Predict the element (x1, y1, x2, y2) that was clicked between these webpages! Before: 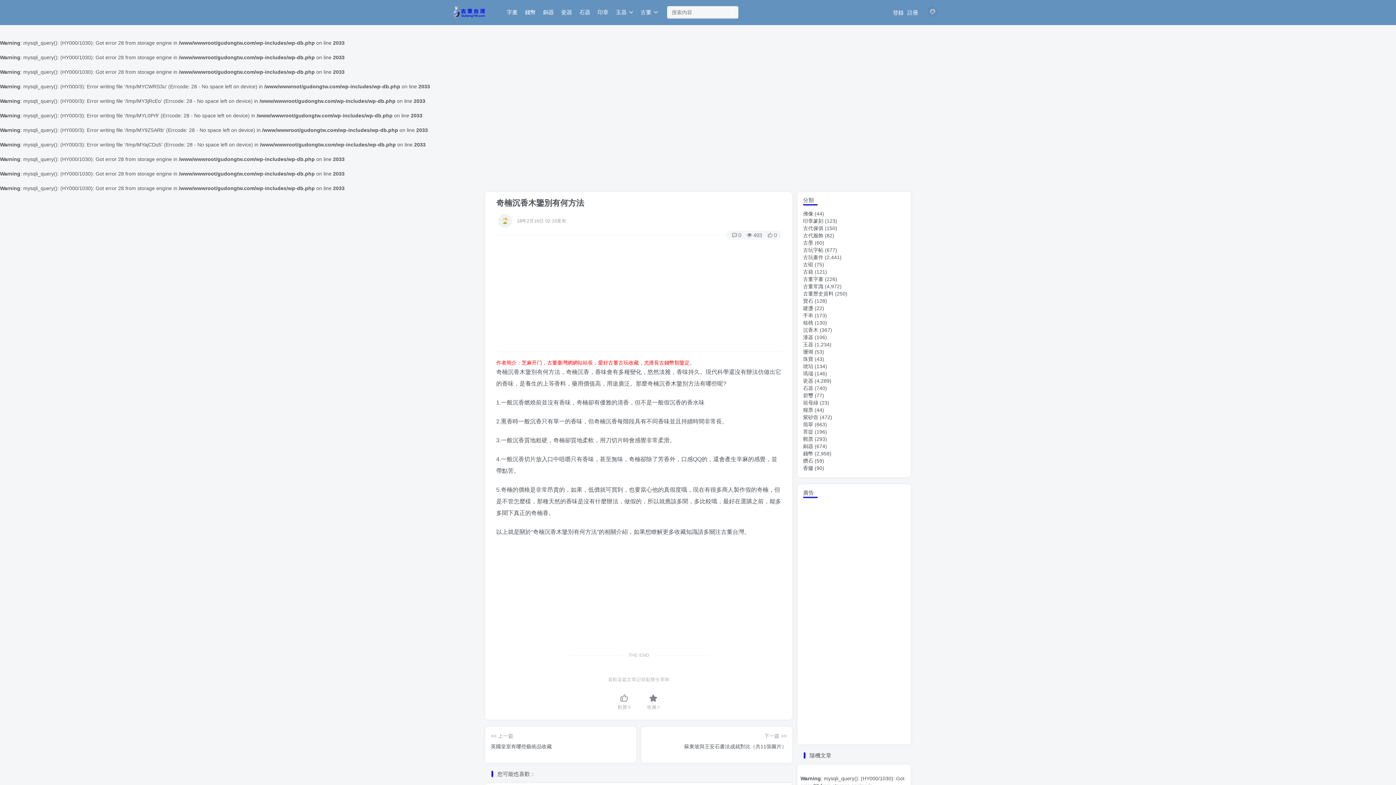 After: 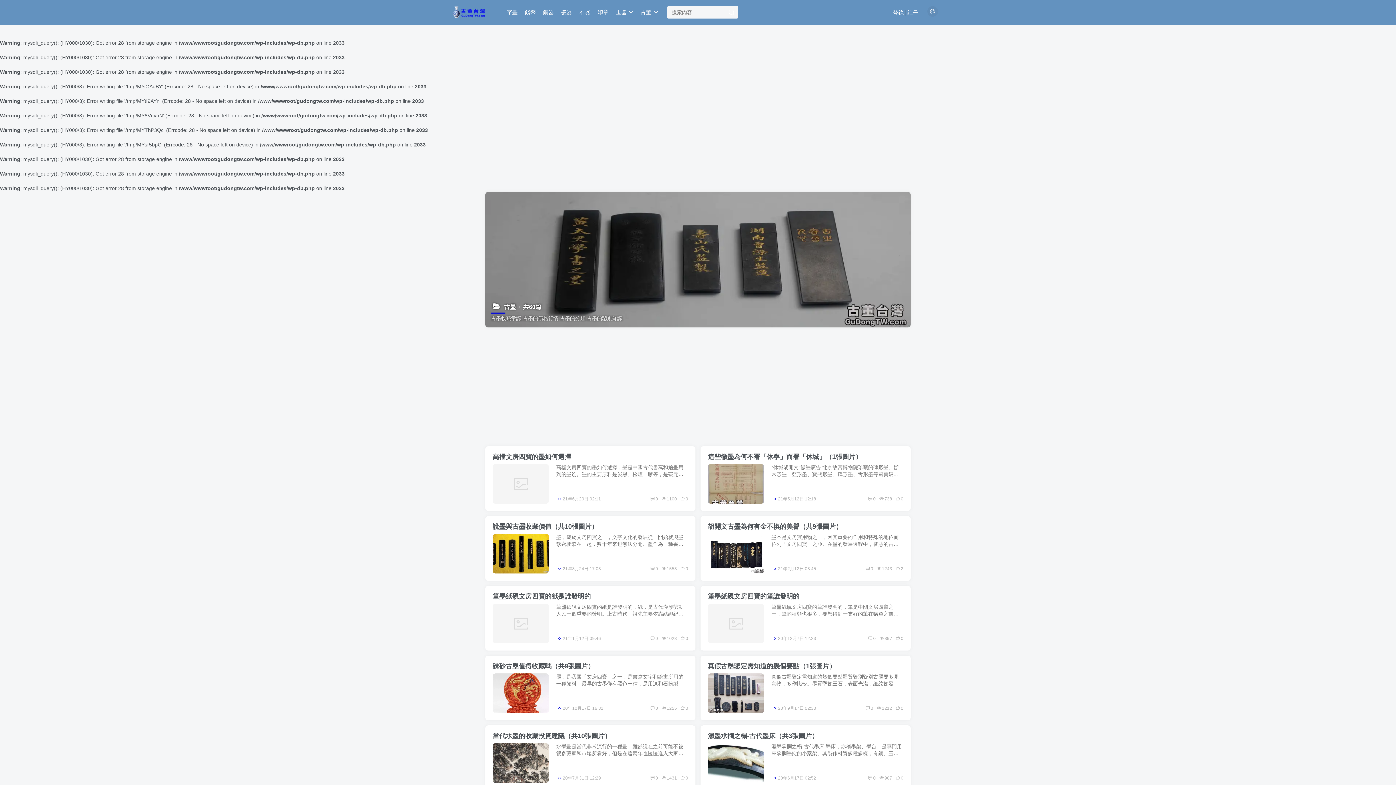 Action: bbox: (803, 240, 813, 245) label: 古墨